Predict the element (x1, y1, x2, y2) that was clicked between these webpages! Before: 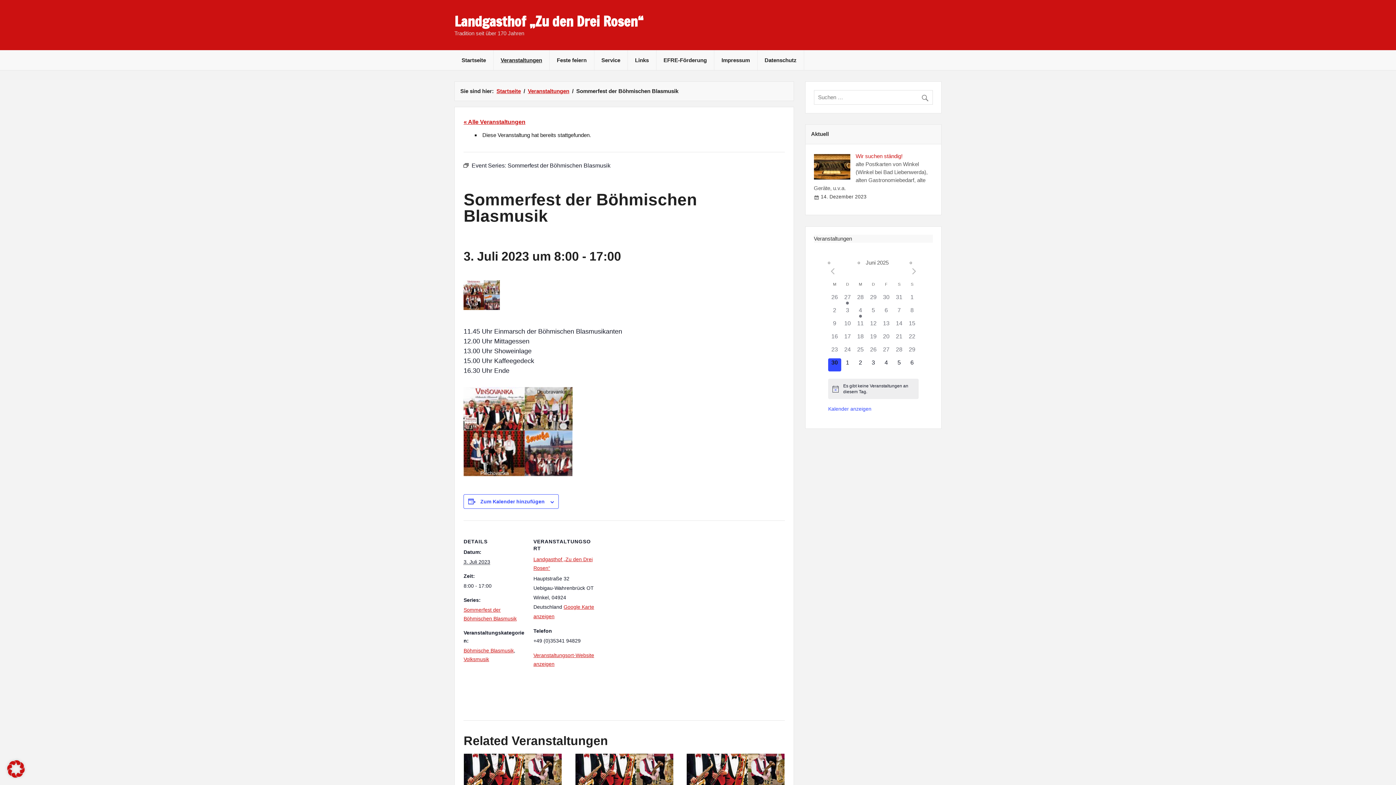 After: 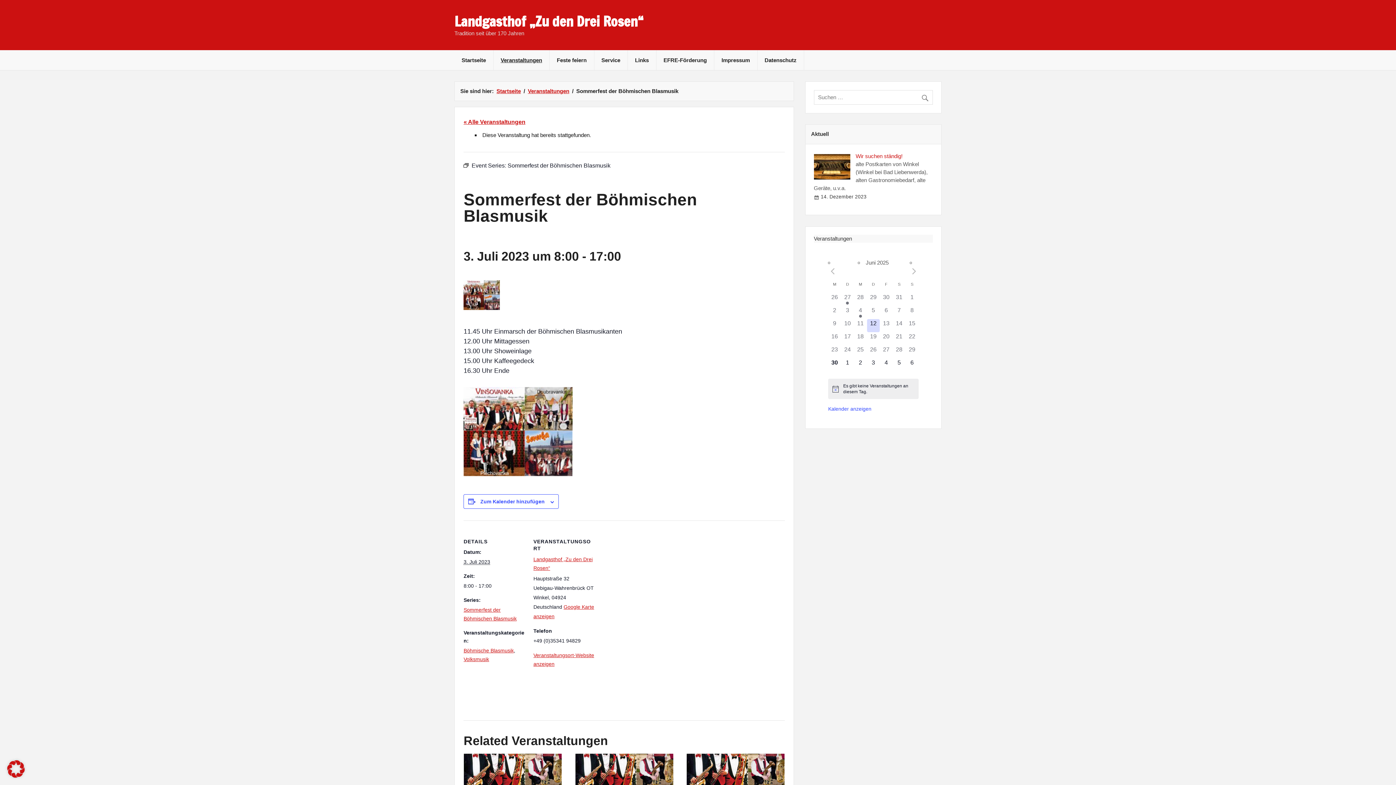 Action: label: 0 Veranstaltungen,
12 bbox: (867, 319, 880, 332)